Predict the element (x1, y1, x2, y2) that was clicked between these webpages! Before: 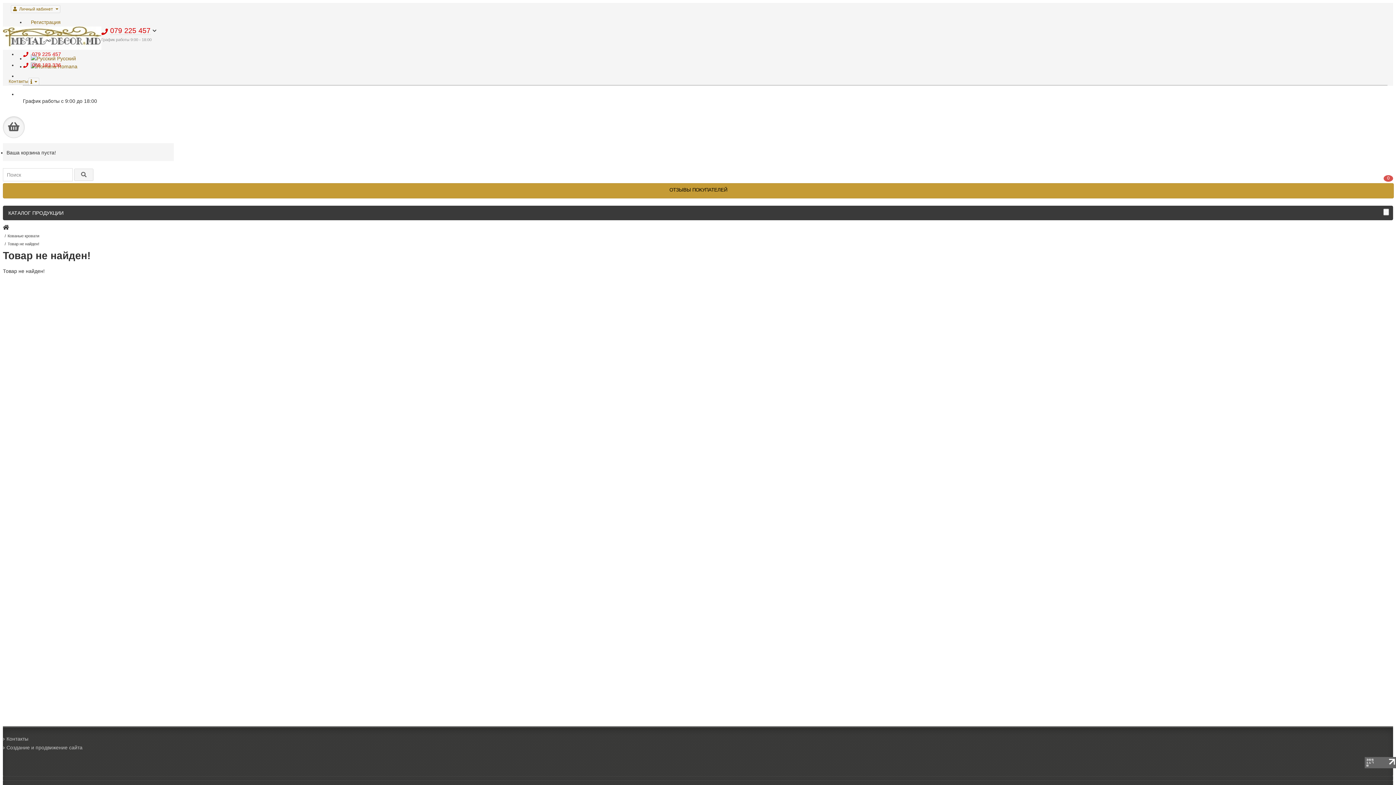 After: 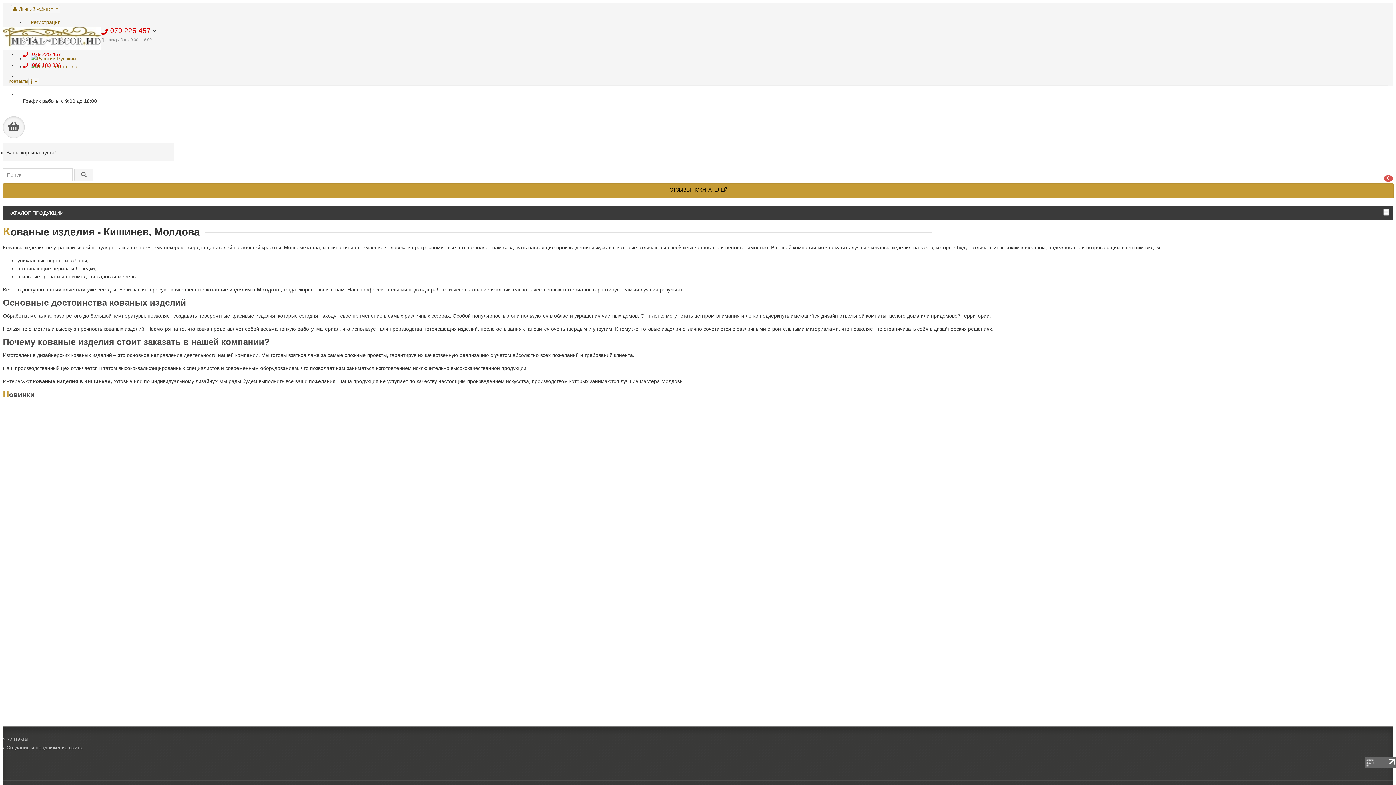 Action: bbox: (2, 225, 9, 230)